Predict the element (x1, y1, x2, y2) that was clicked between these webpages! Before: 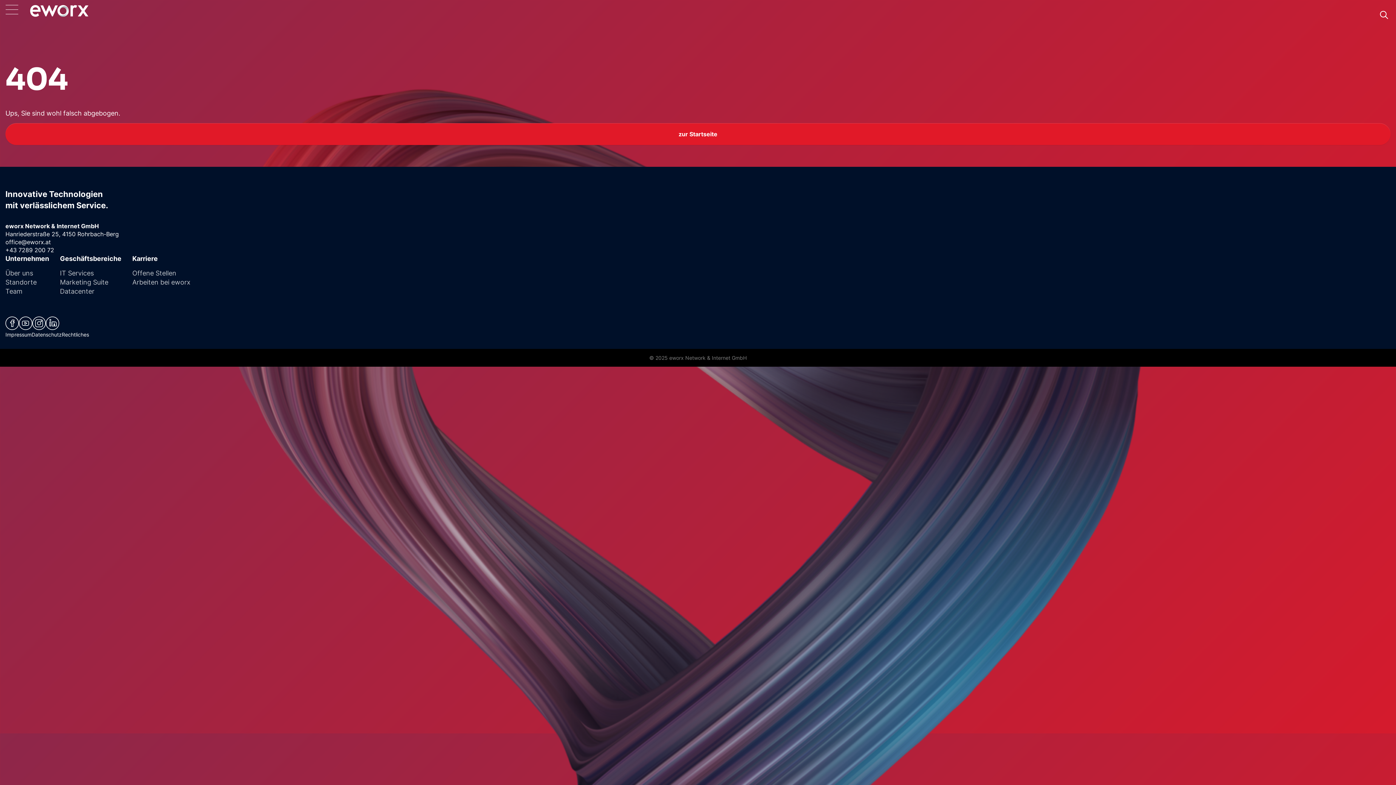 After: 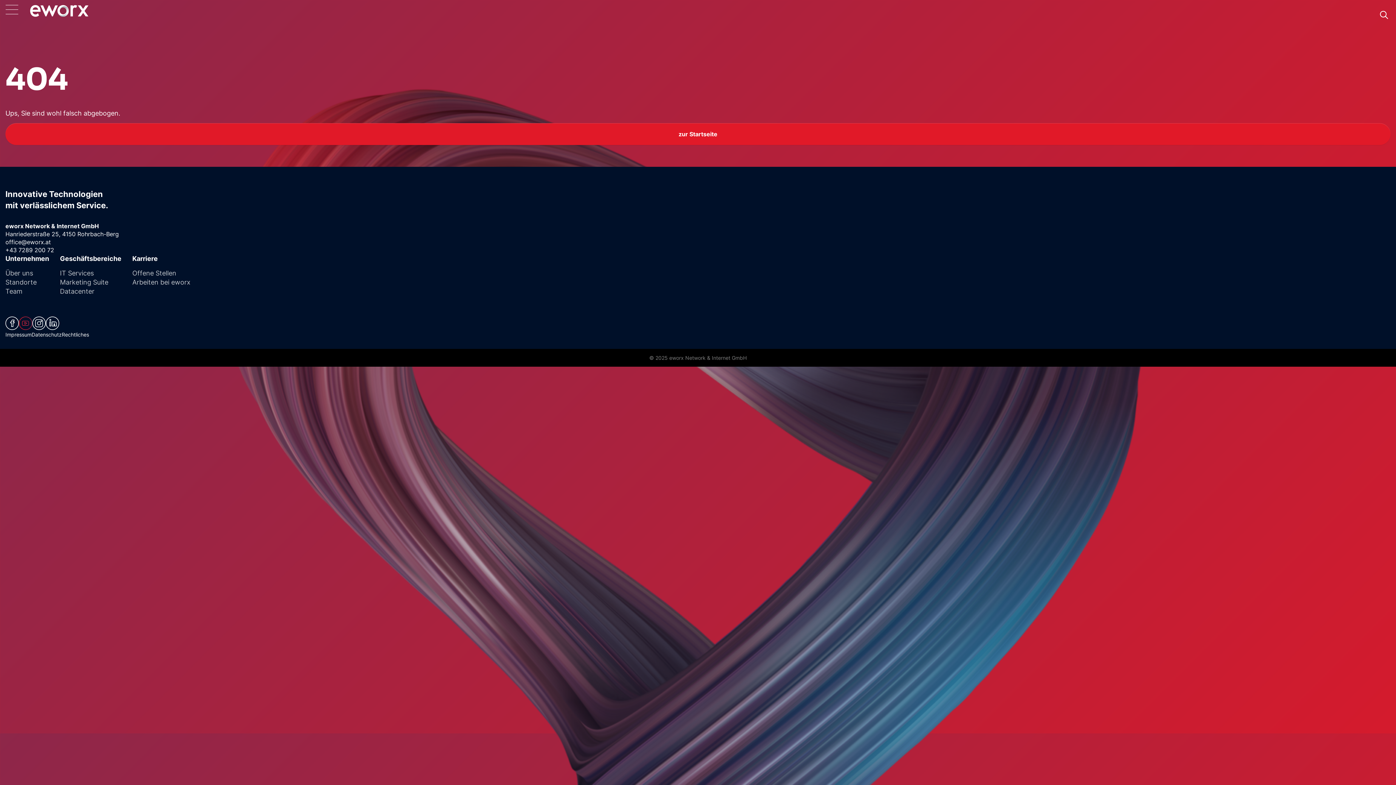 Action: bbox: (18, 316, 32, 330) label: (neues Fenster)